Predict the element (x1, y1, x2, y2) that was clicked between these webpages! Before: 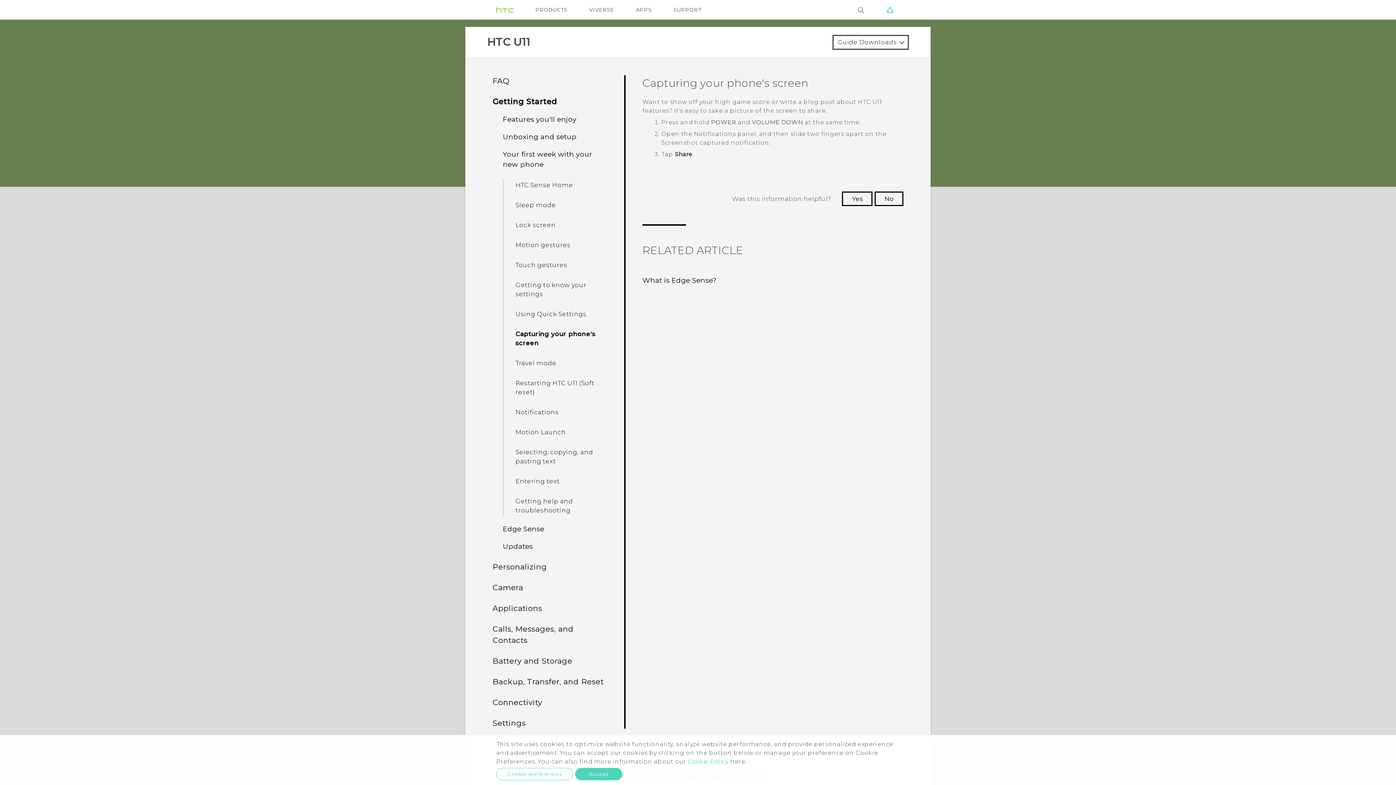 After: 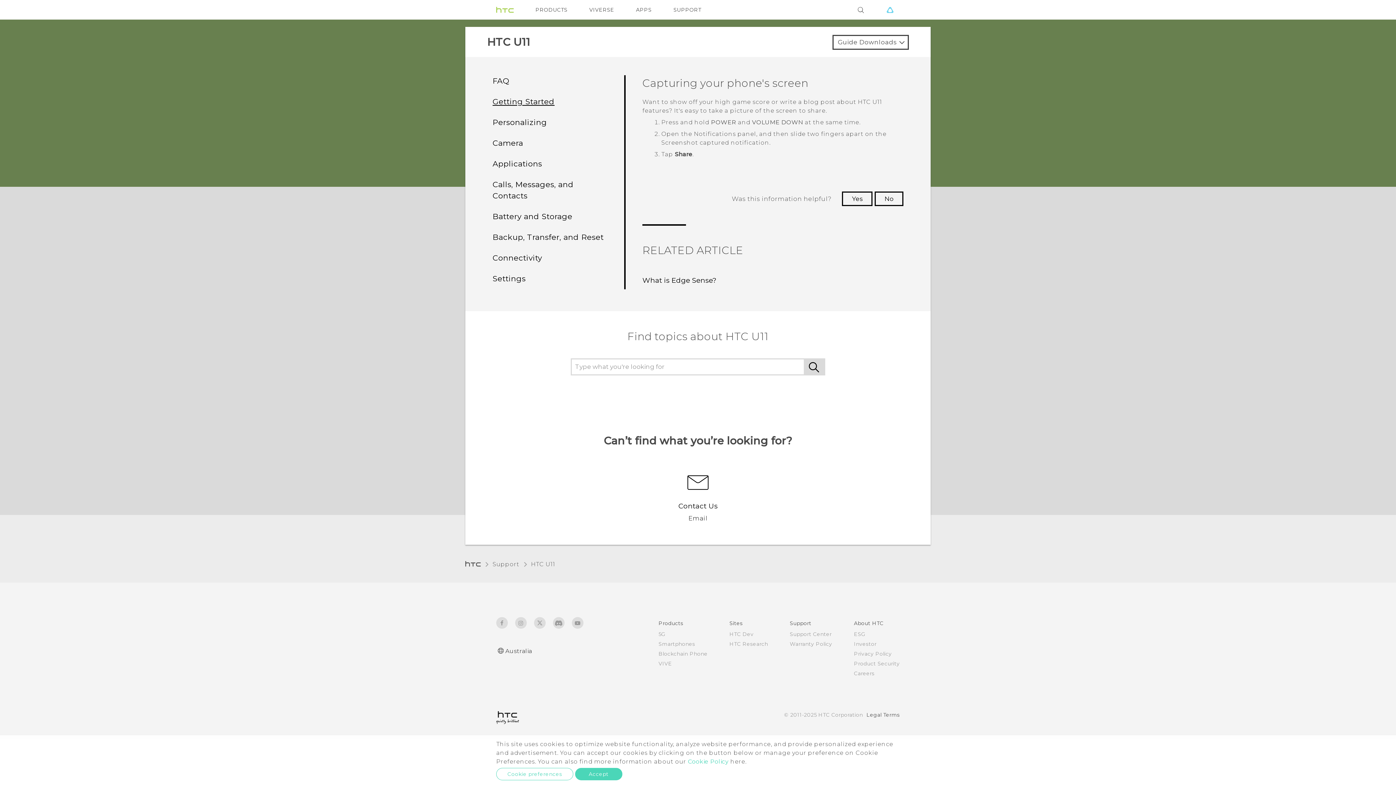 Action: bbox: (492, 97, 557, 106) label: Getting Started